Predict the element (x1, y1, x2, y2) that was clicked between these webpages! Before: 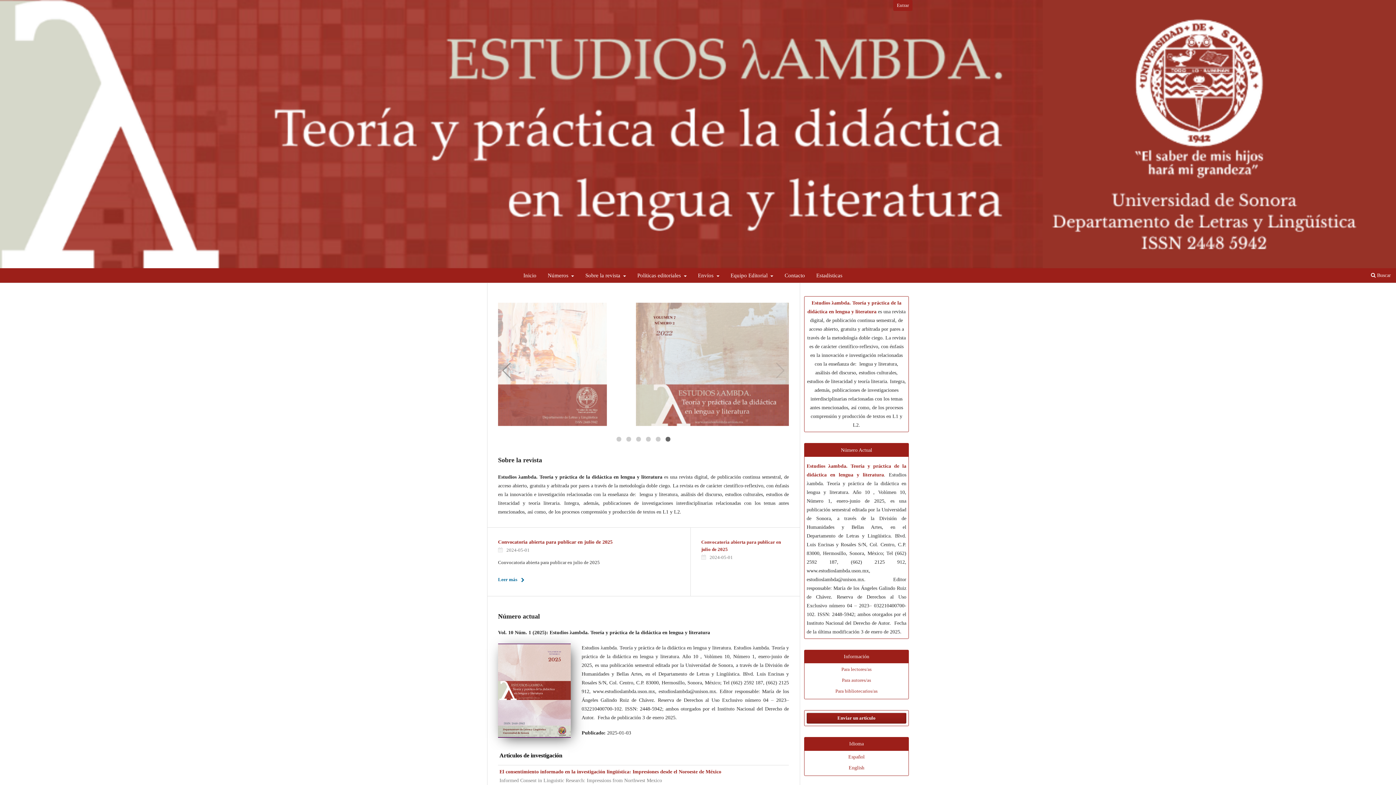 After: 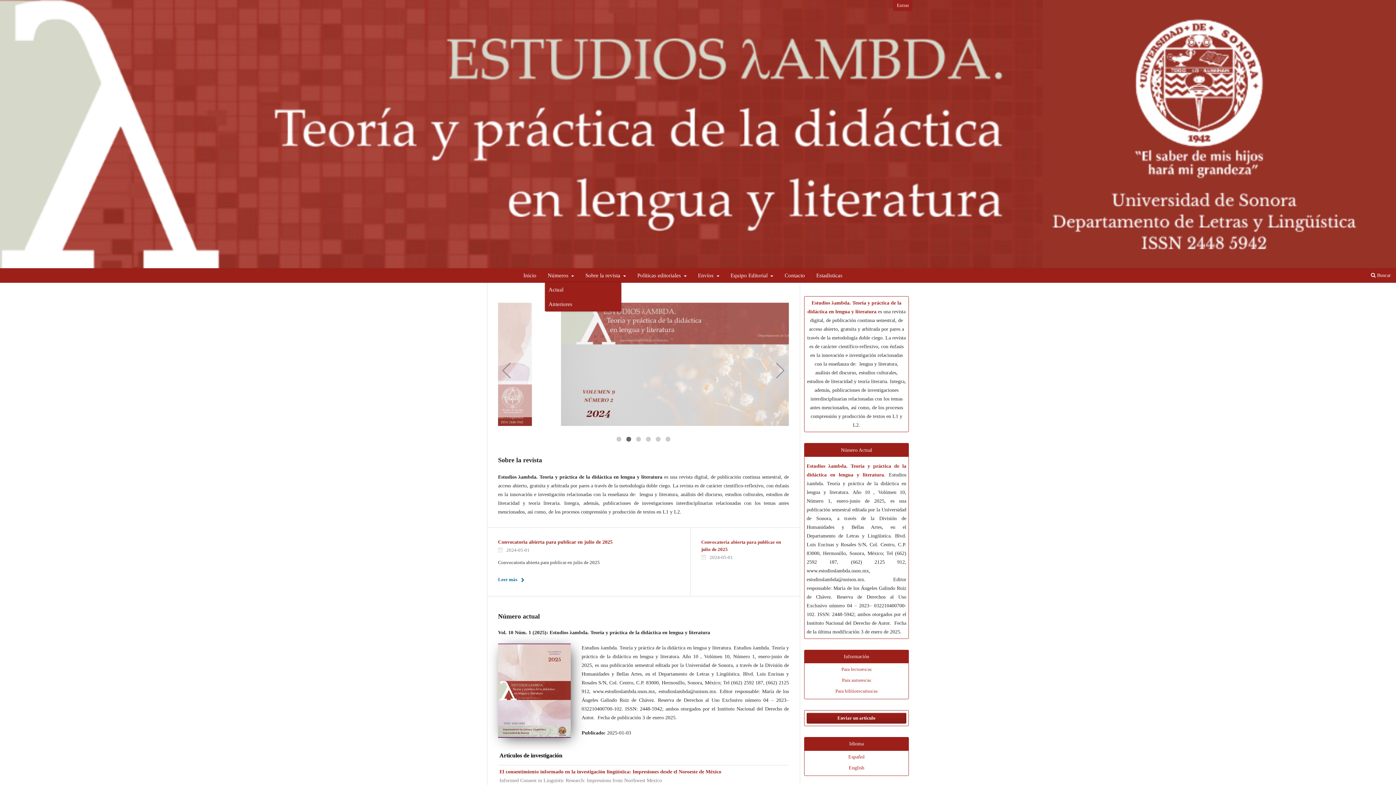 Action: bbox: (545, 270, 577, 283) label: Números 